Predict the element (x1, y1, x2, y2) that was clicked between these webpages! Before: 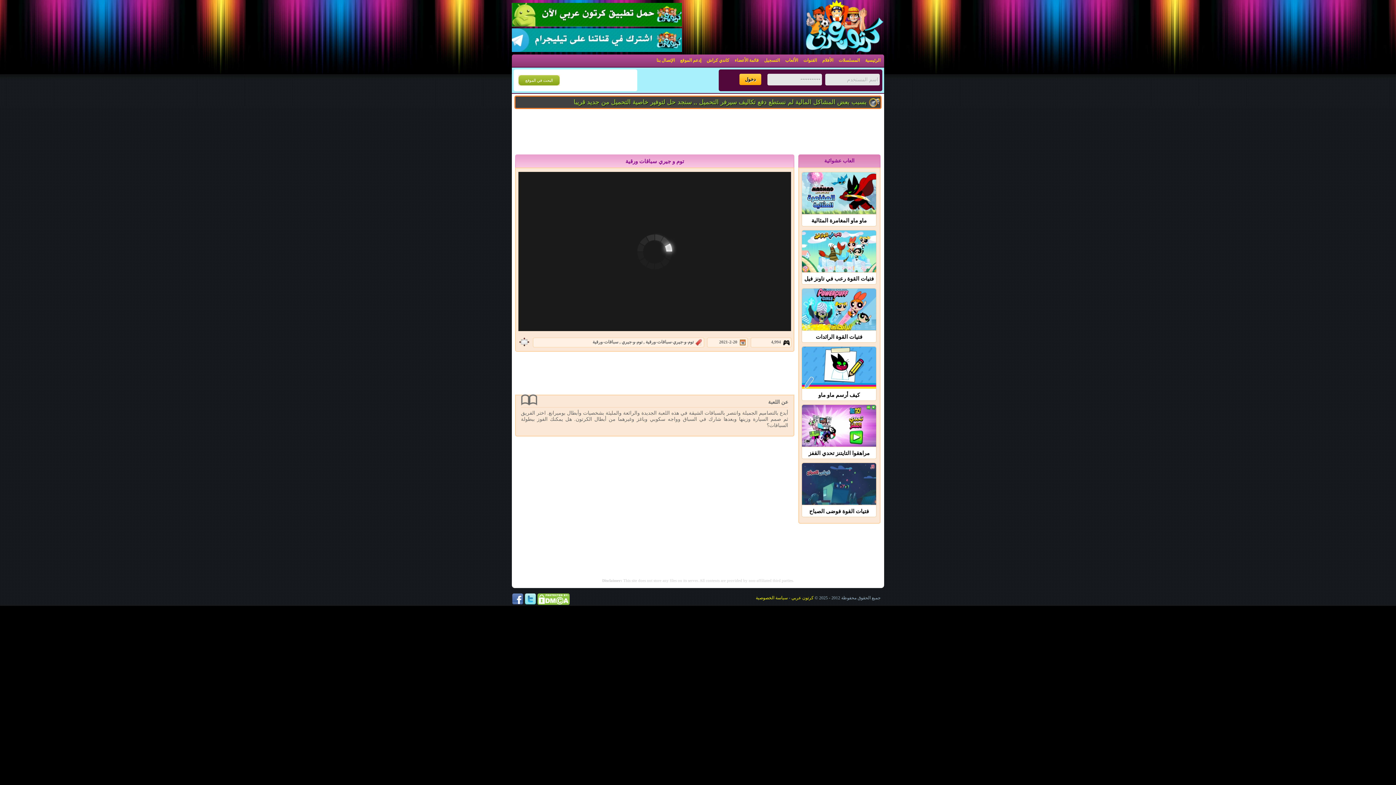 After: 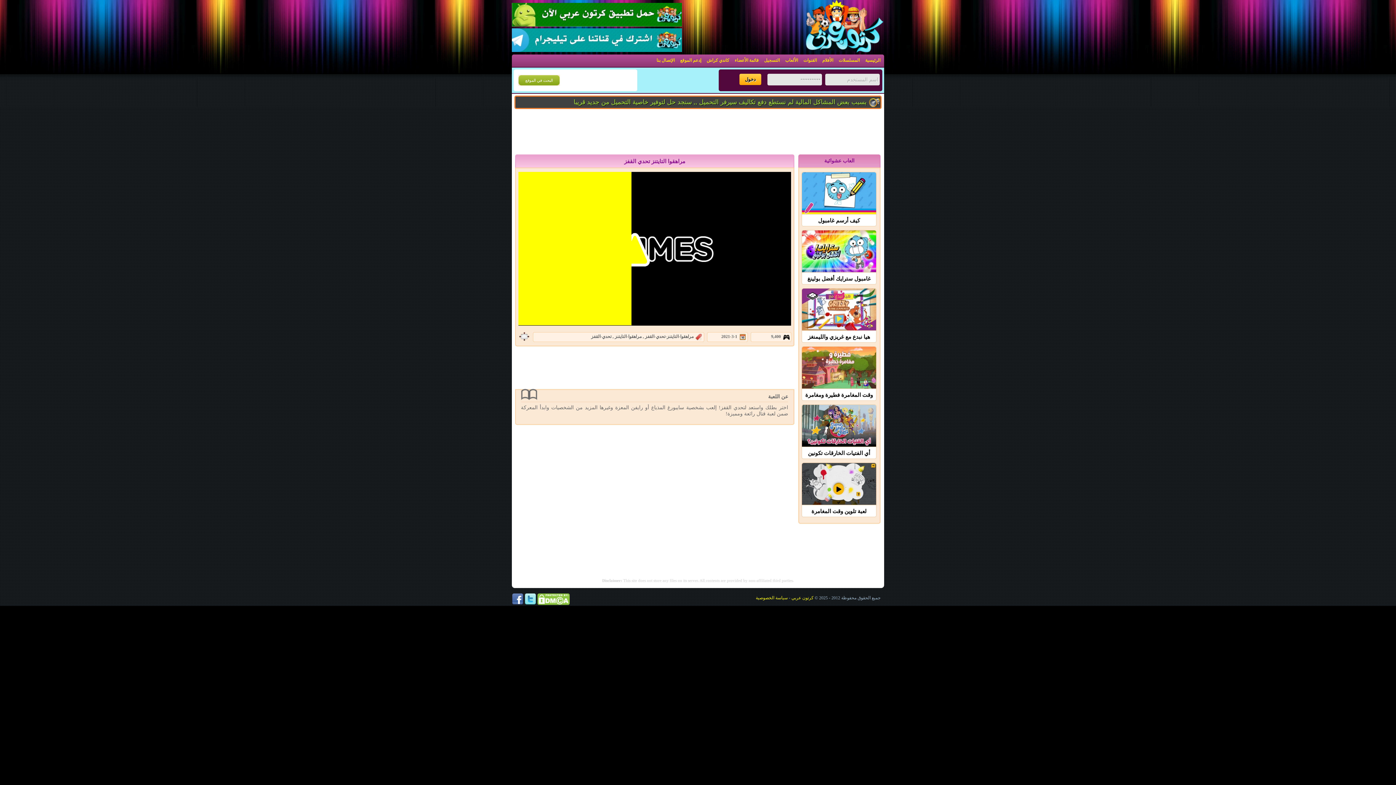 Action: label: مراهقوا التايتنز تحدي القفز bbox: (801, 404, 876, 459)